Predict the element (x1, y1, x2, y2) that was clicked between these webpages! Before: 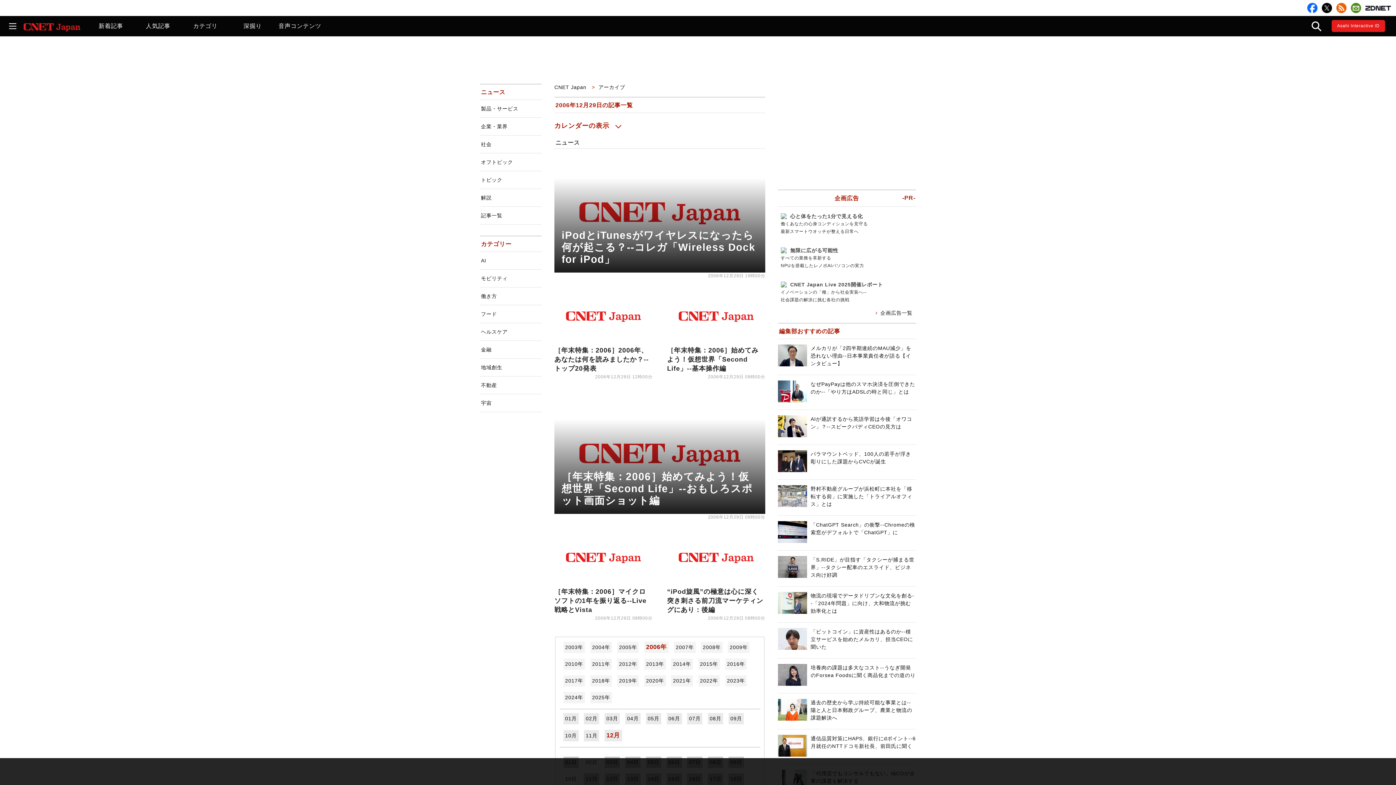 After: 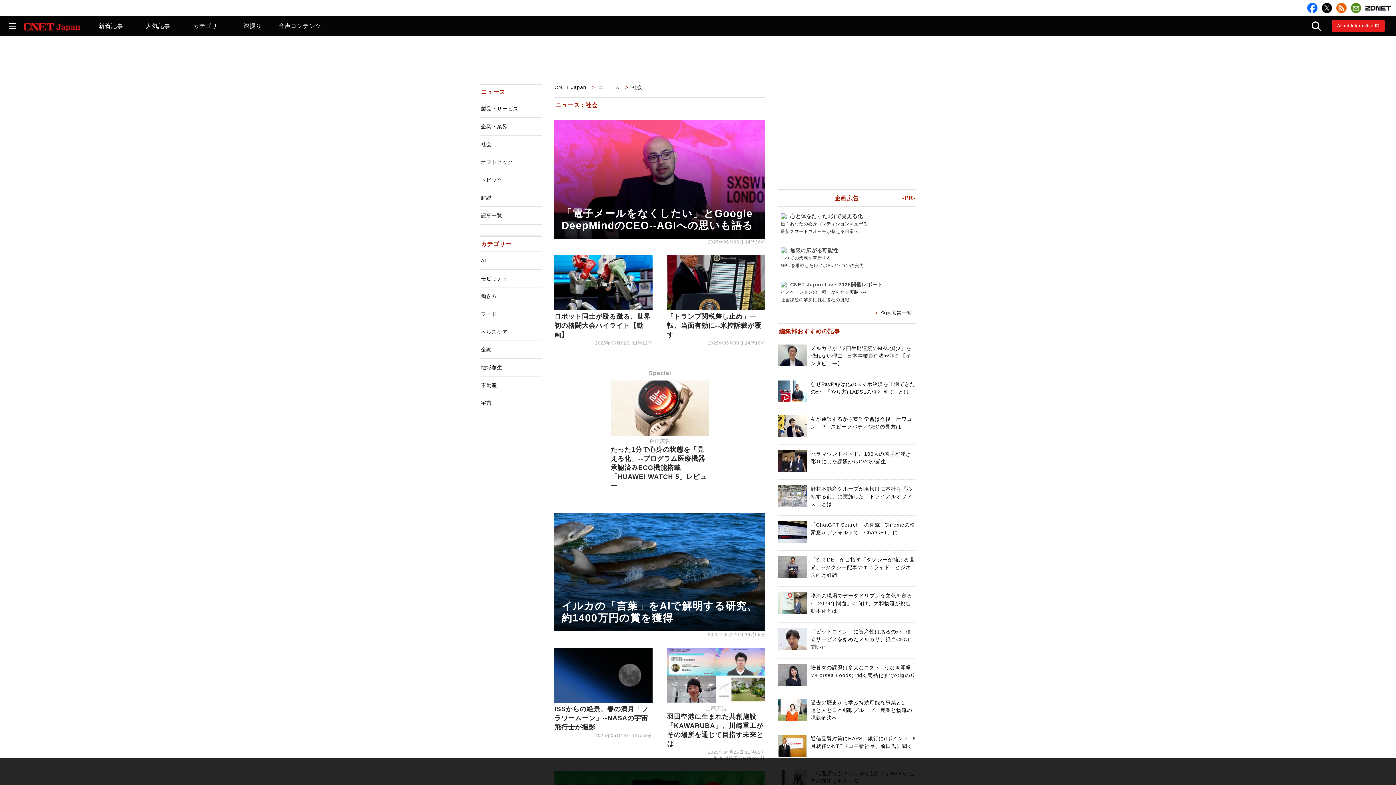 Action: label: 社会 bbox: (480, 135, 541, 153)